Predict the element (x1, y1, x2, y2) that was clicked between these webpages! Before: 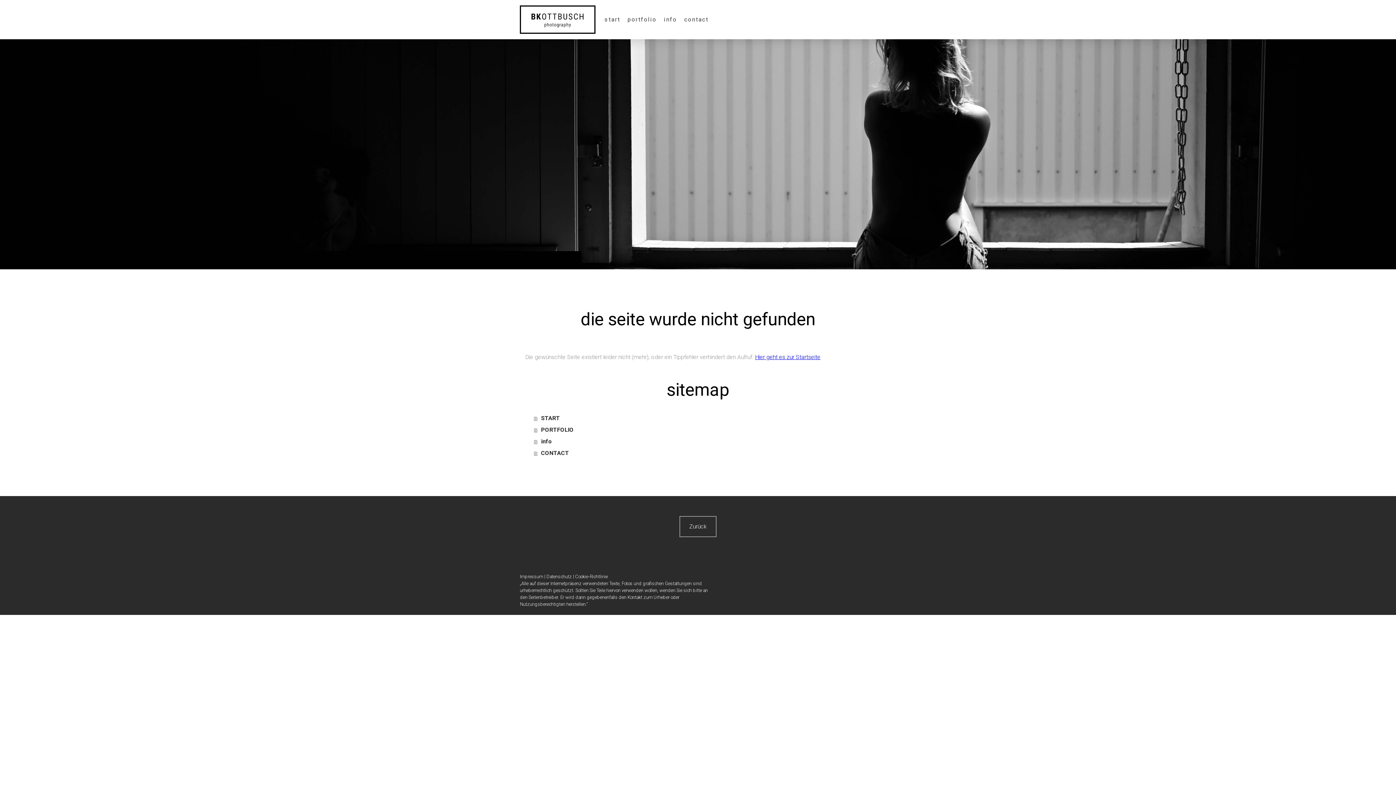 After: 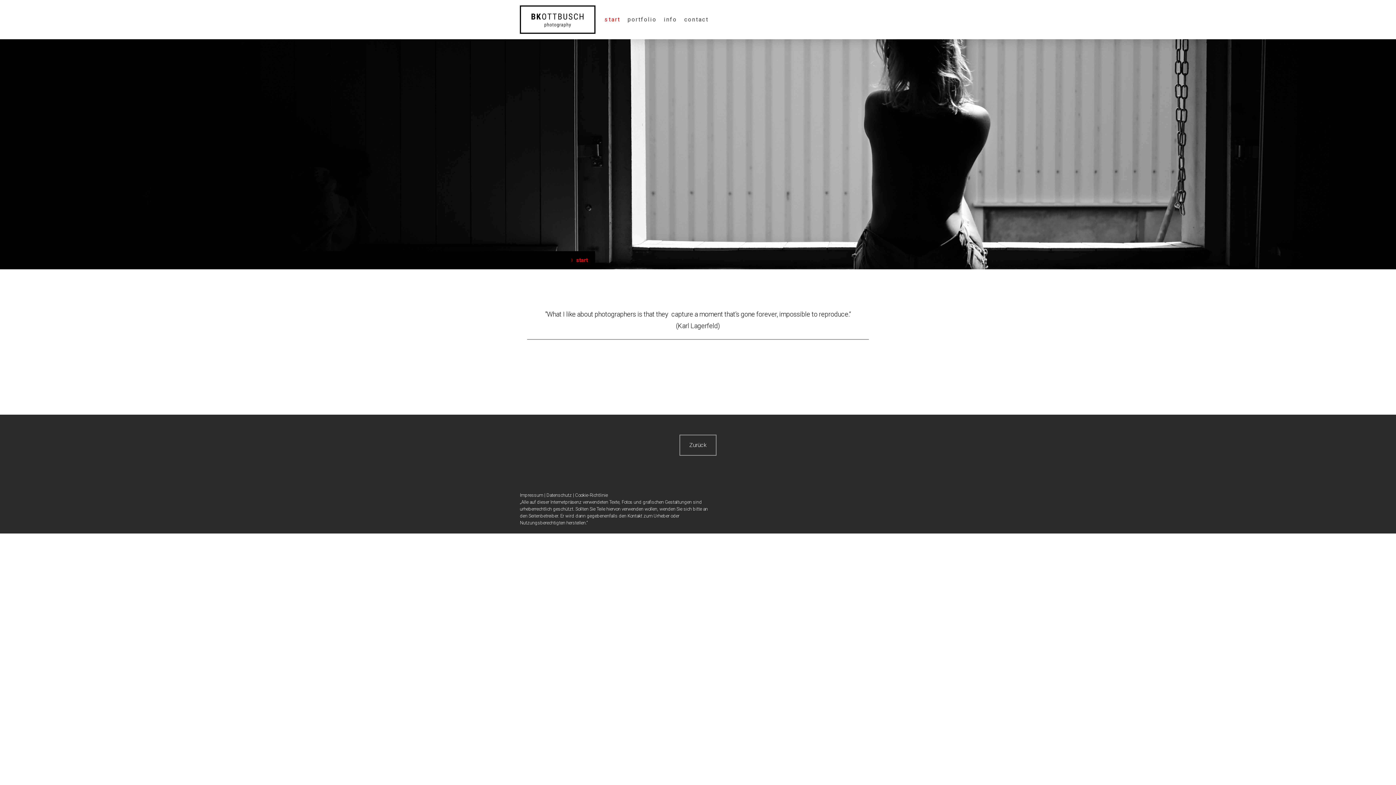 Action: bbox: (520, 6, 595, 13)